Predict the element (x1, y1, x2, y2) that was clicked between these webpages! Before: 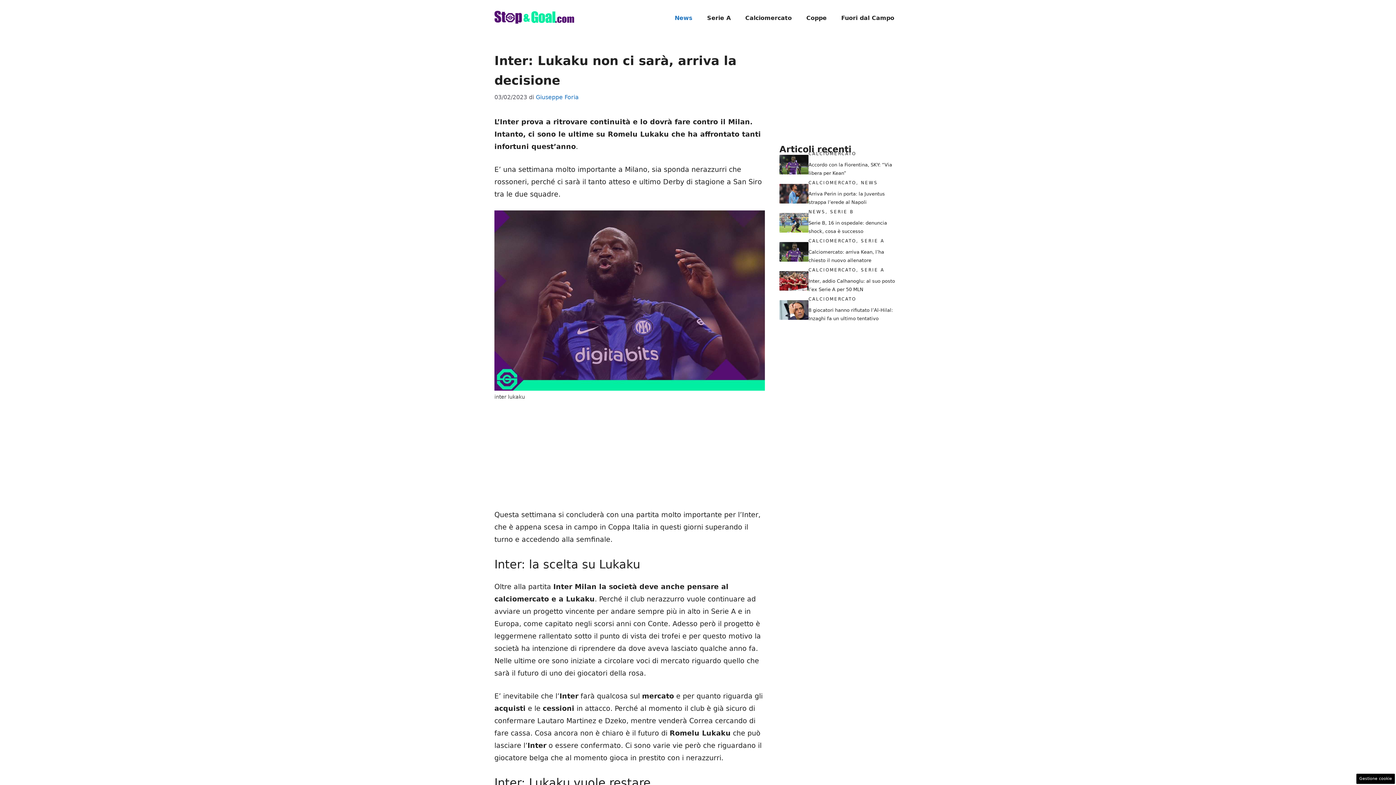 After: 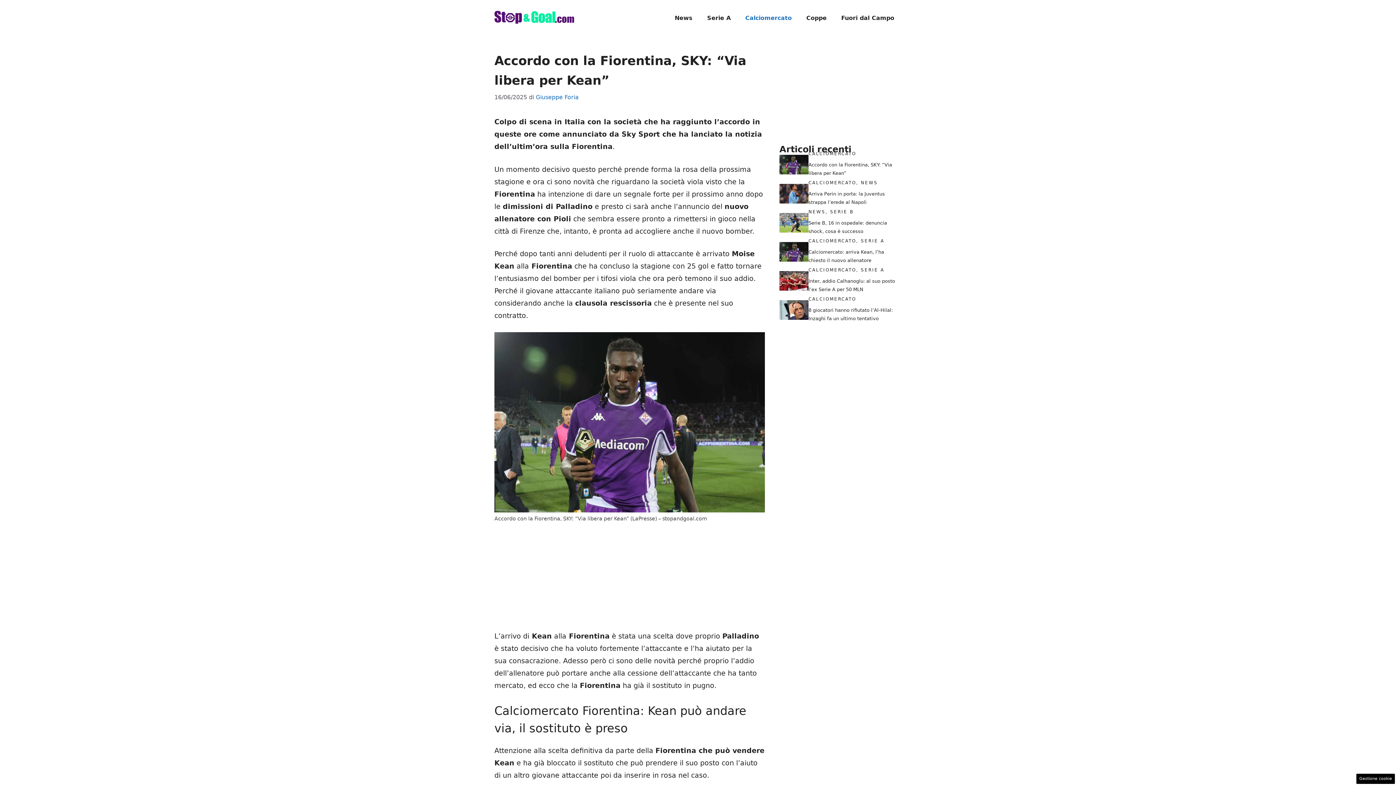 Action: bbox: (779, 160, 808, 168)